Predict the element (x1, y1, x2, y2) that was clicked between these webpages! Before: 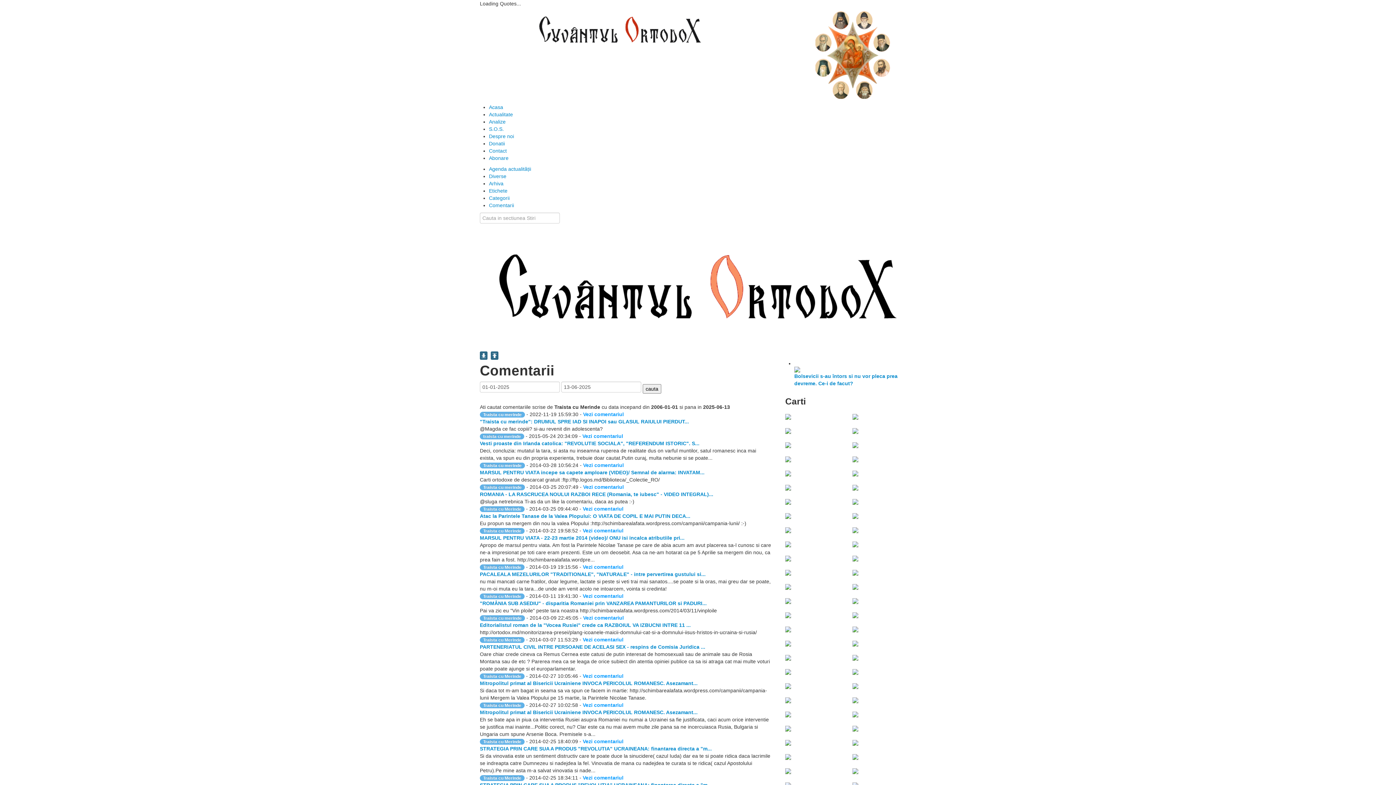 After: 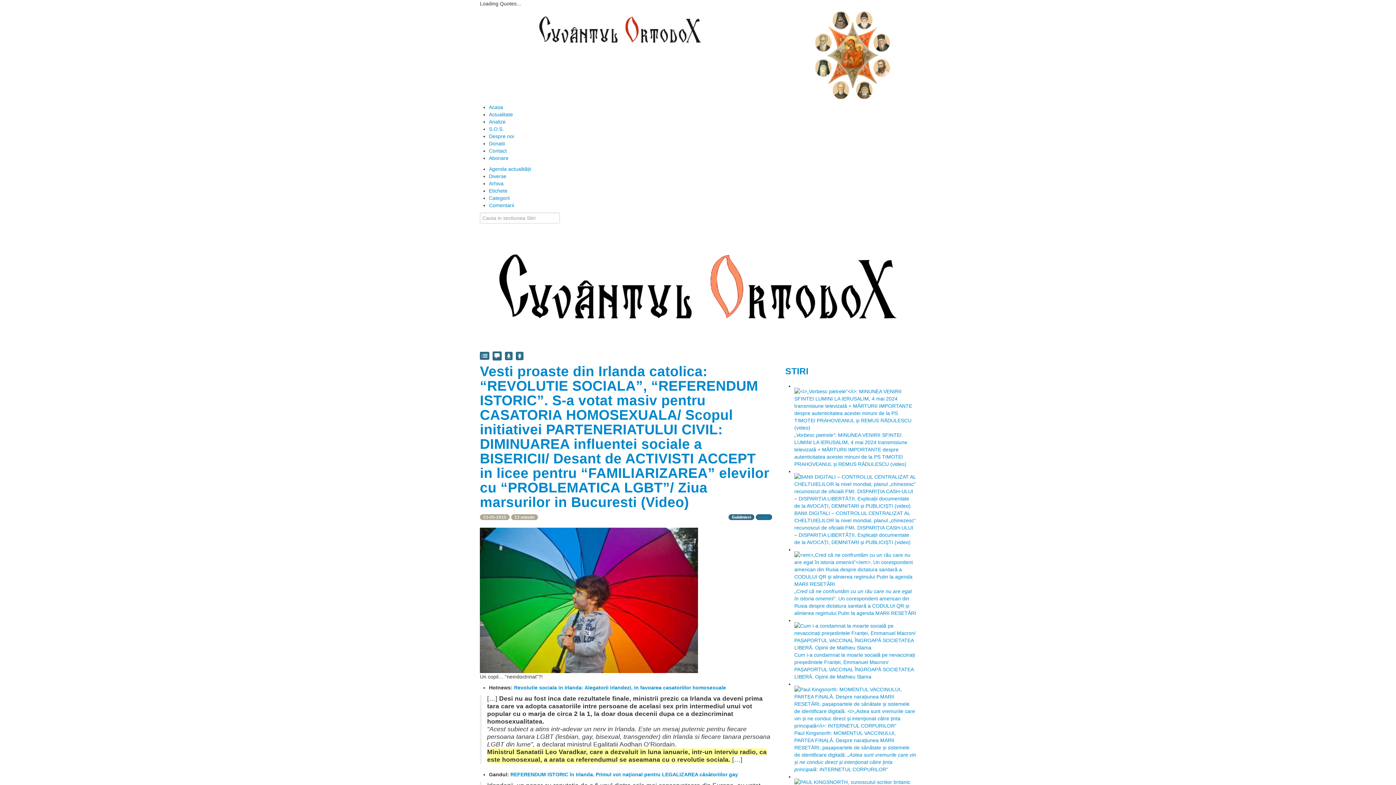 Action: label: Vesti proaste din Irlanda catolica: "REVOLUTIE SOCIALA", "REFERENDUM ISTORIC". S...
 bbox: (480, 440, 699, 446)